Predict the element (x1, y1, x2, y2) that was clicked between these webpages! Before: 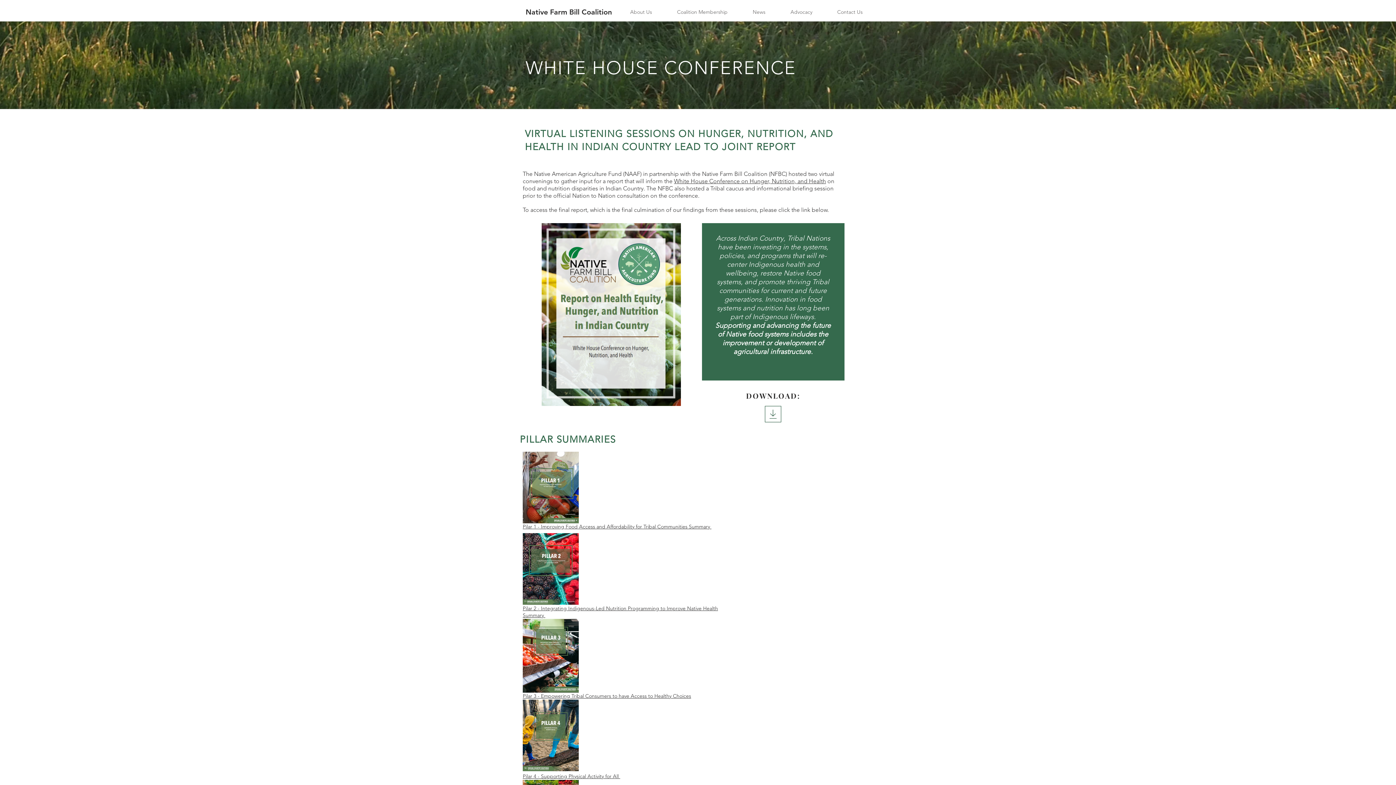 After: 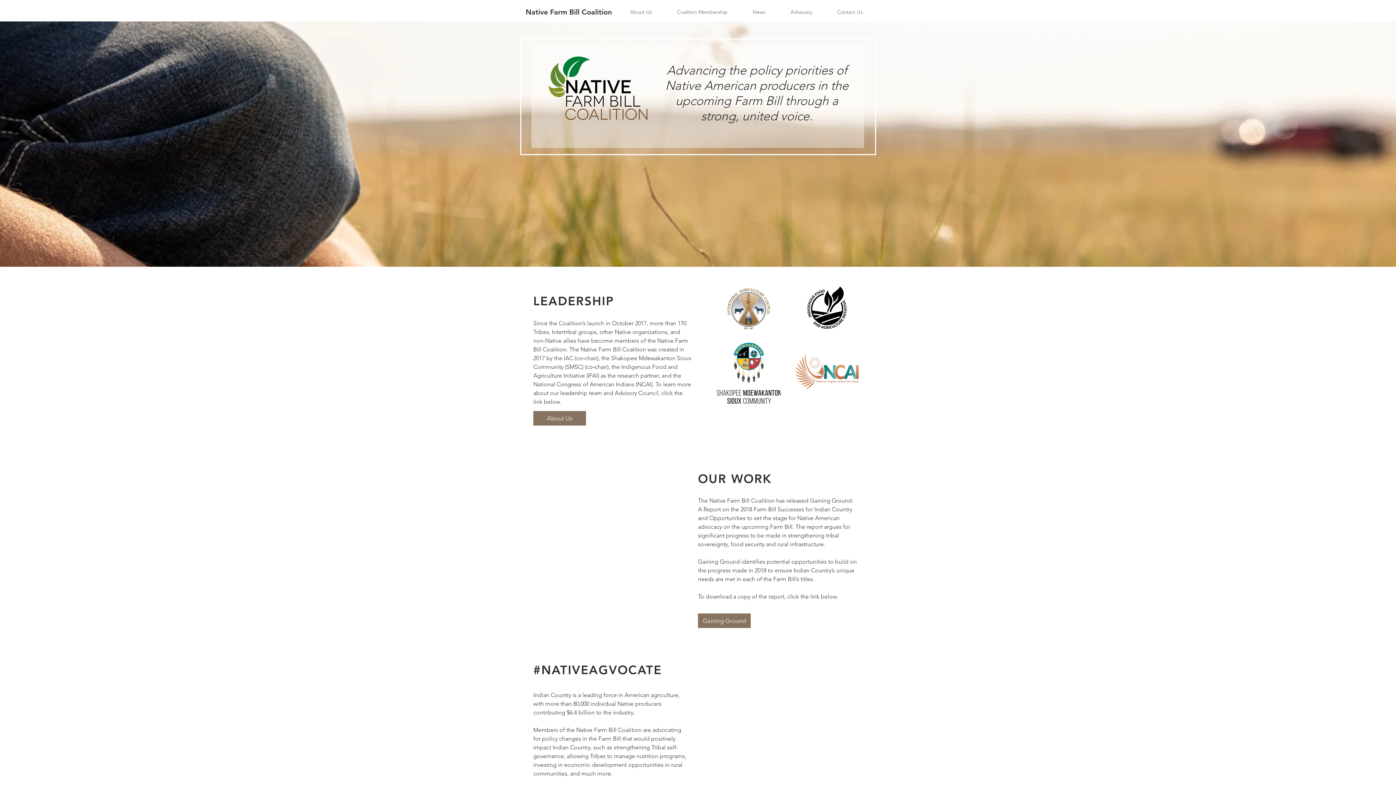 Action: label: Native Farm Bill Coalition bbox: (525, 7, 612, 16)